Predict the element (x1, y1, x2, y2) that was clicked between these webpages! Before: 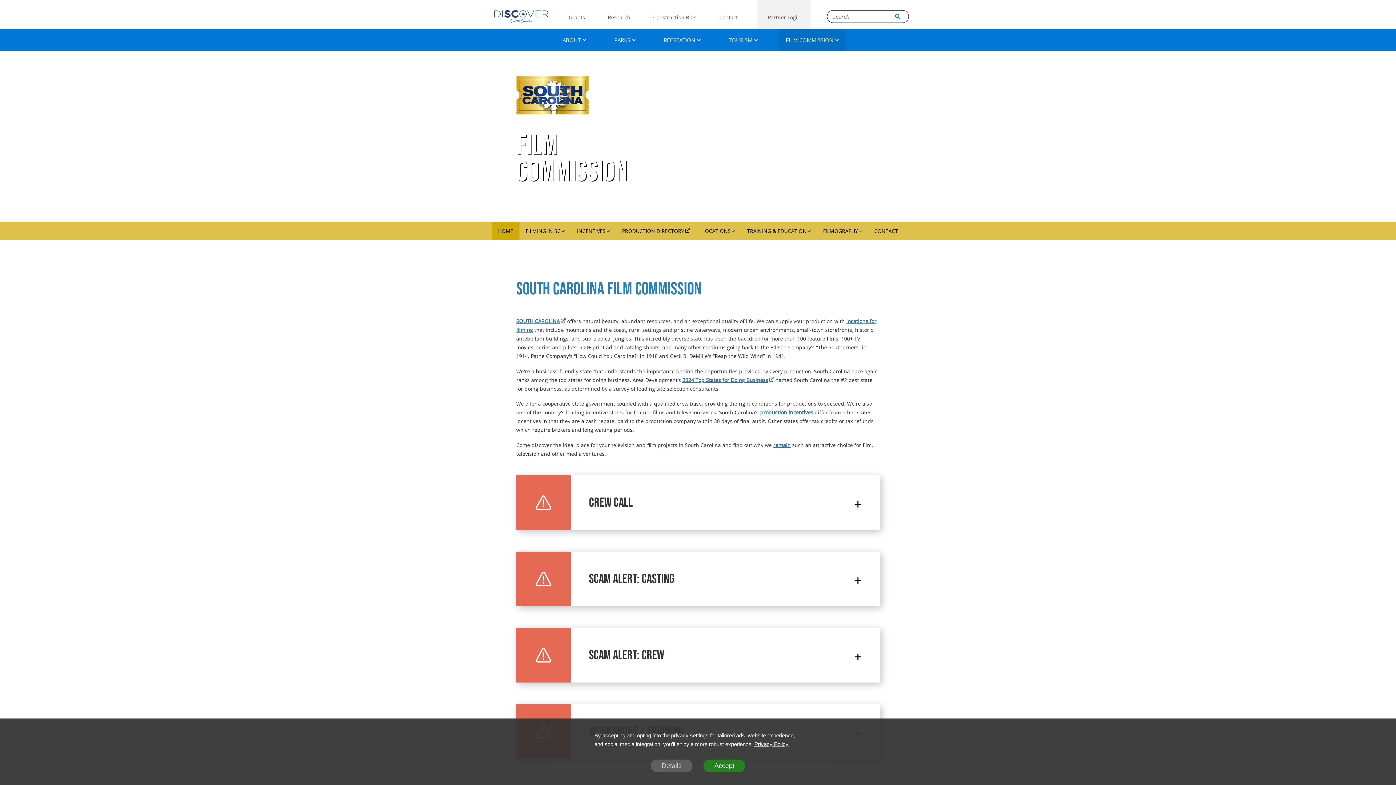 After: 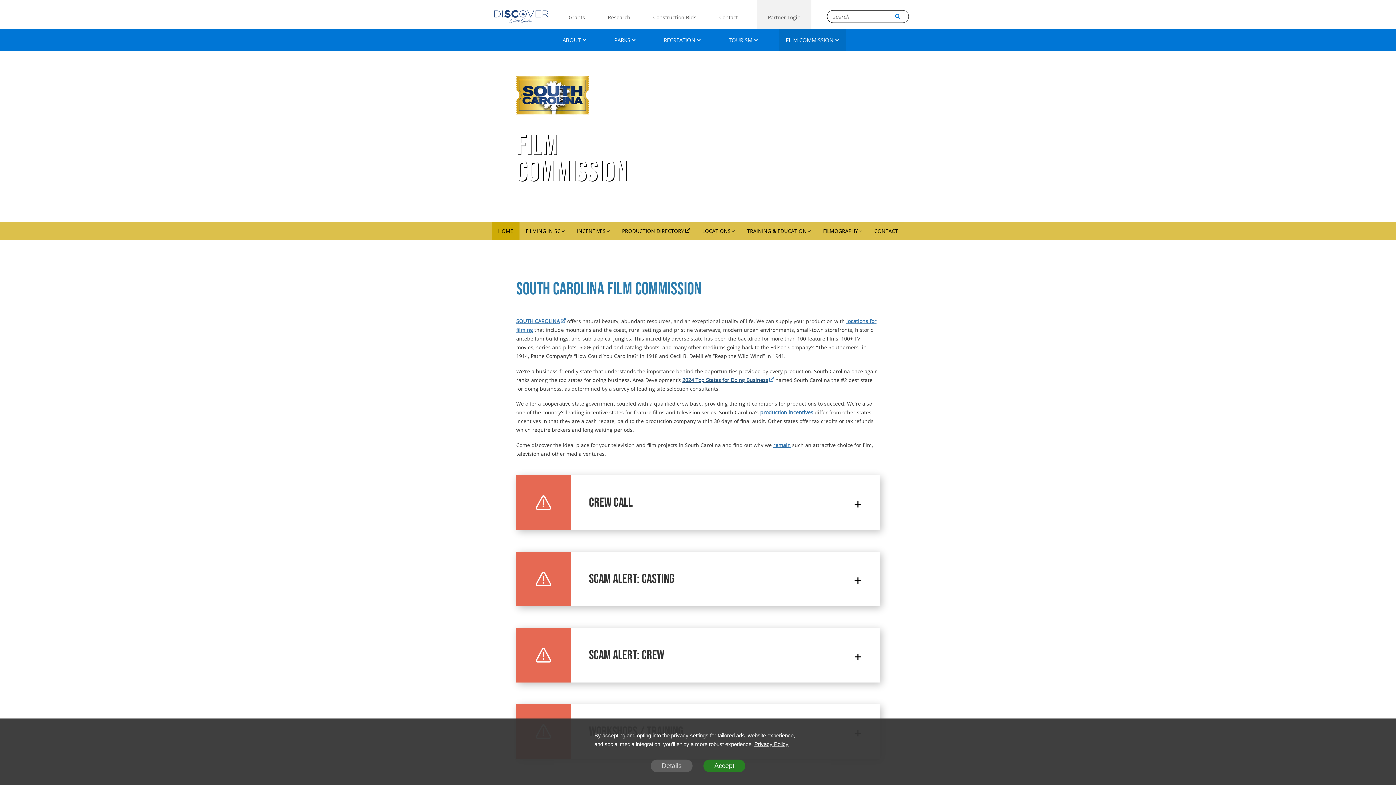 Action: bbox: (682, 376, 774, 383) label: 2024 Top States for Doing Business